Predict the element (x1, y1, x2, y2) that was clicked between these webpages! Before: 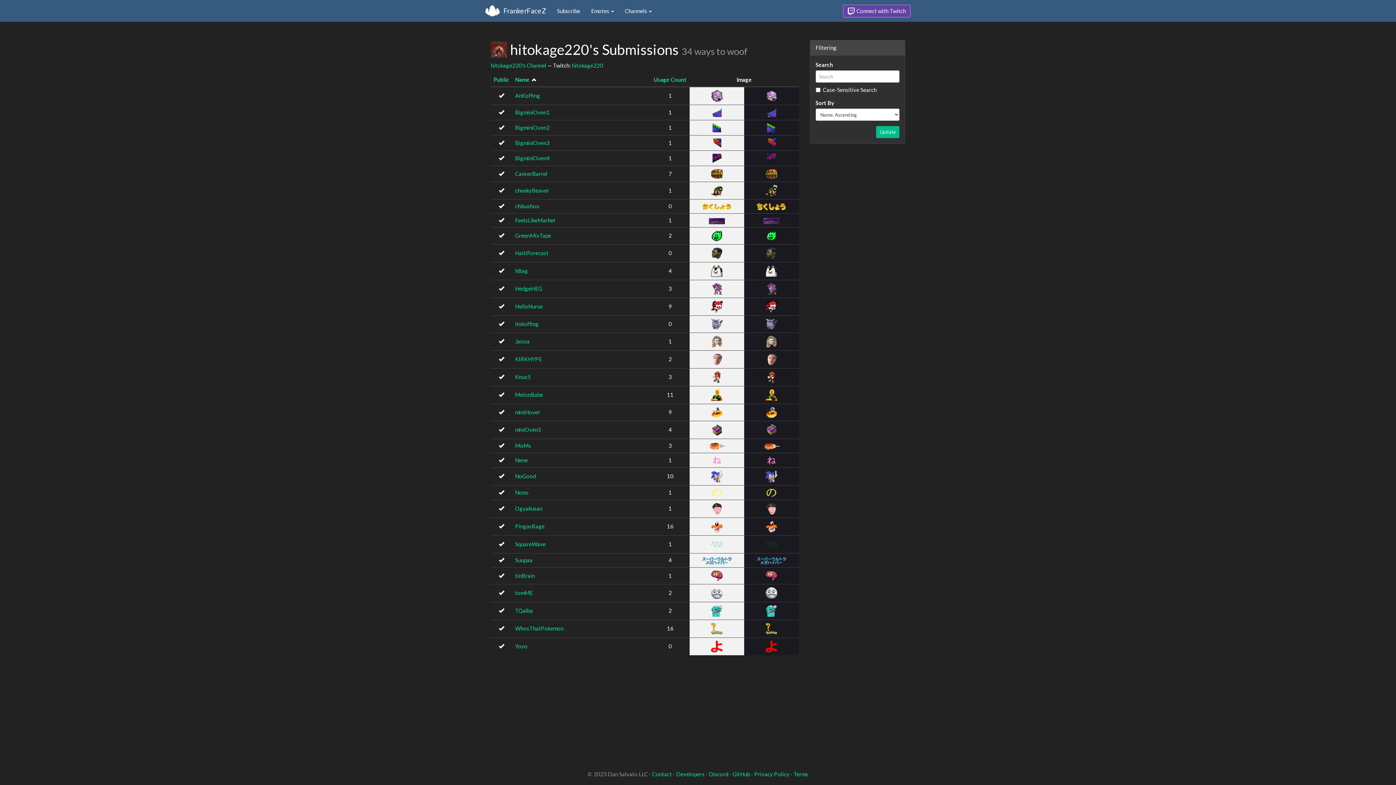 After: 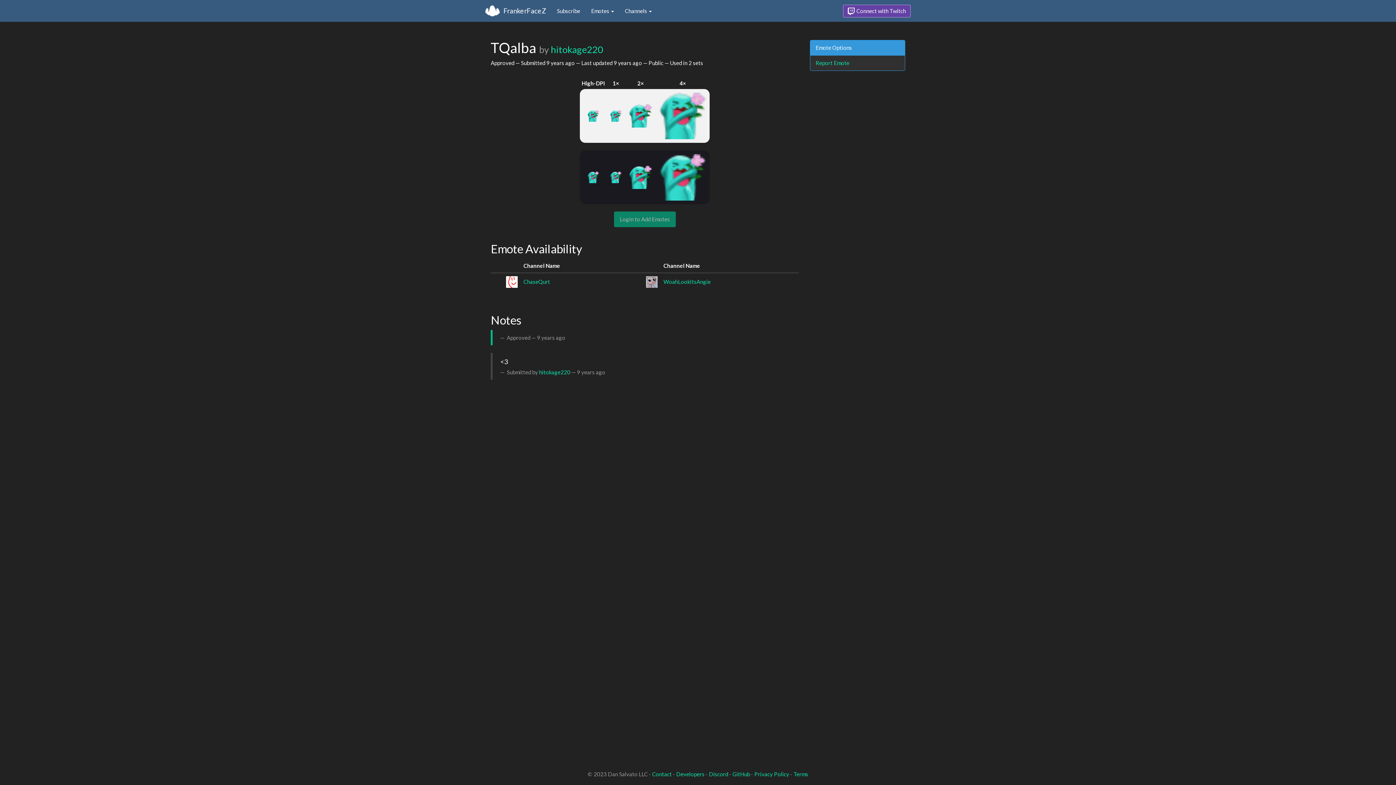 Action: label: TQalba bbox: (515, 607, 533, 614)